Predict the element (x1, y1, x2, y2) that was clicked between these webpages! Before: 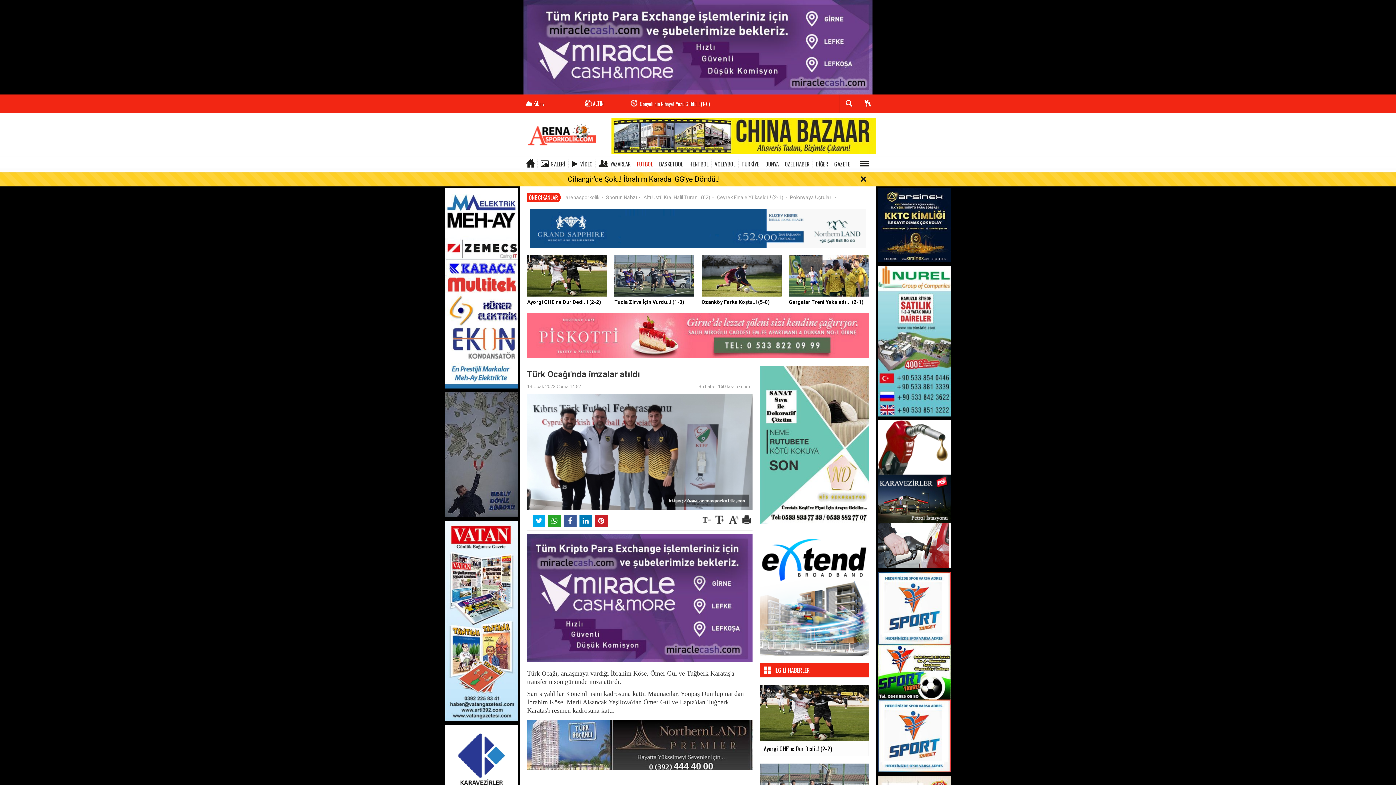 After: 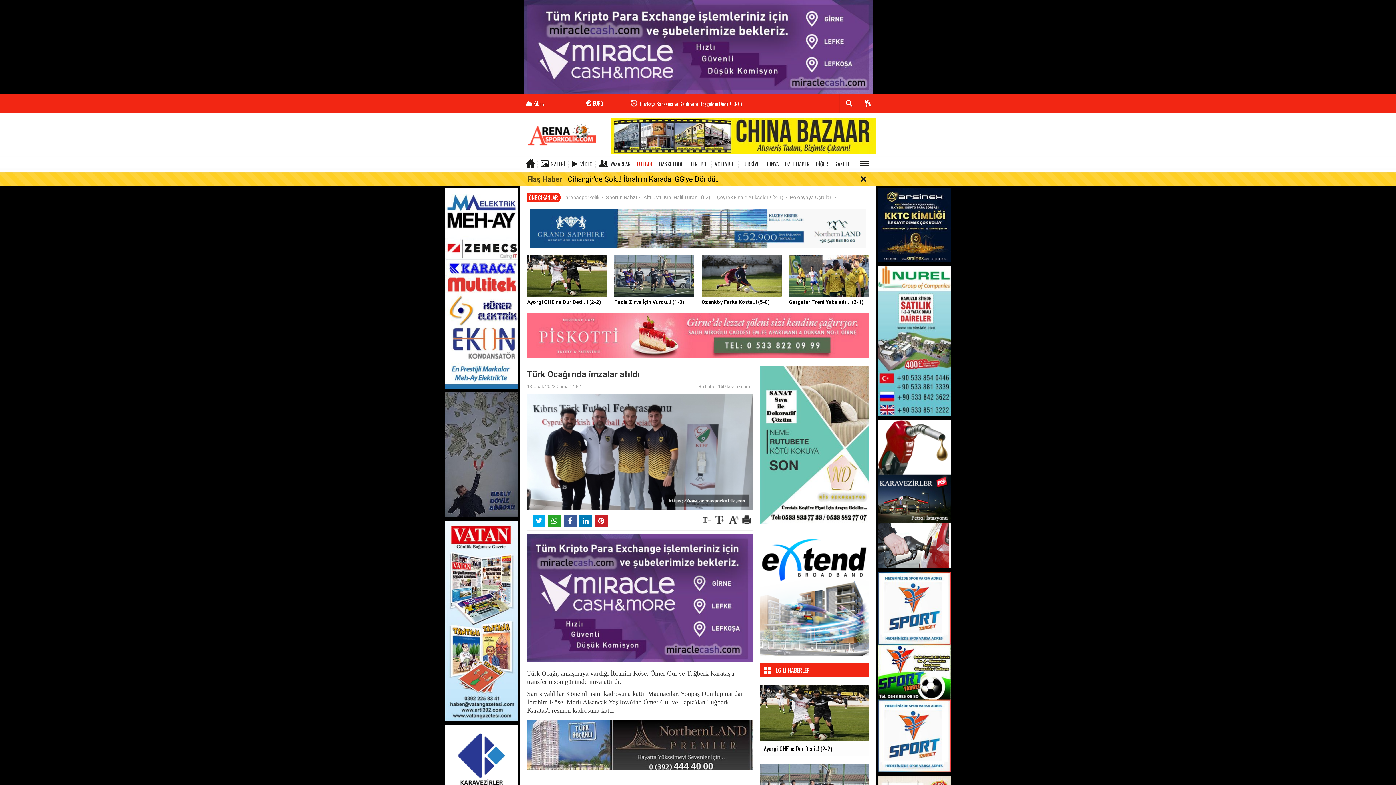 Action: bbox: (527, 741, 752, 748)